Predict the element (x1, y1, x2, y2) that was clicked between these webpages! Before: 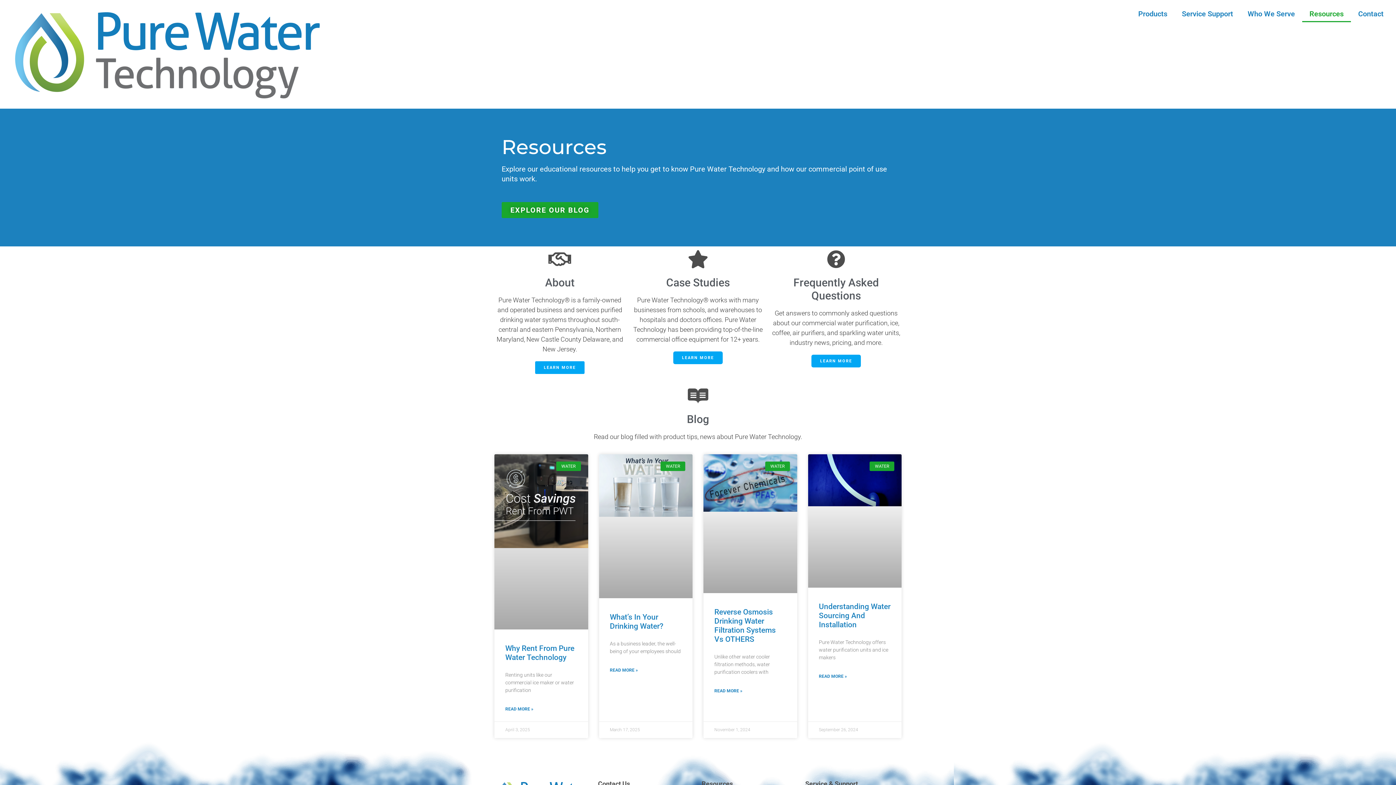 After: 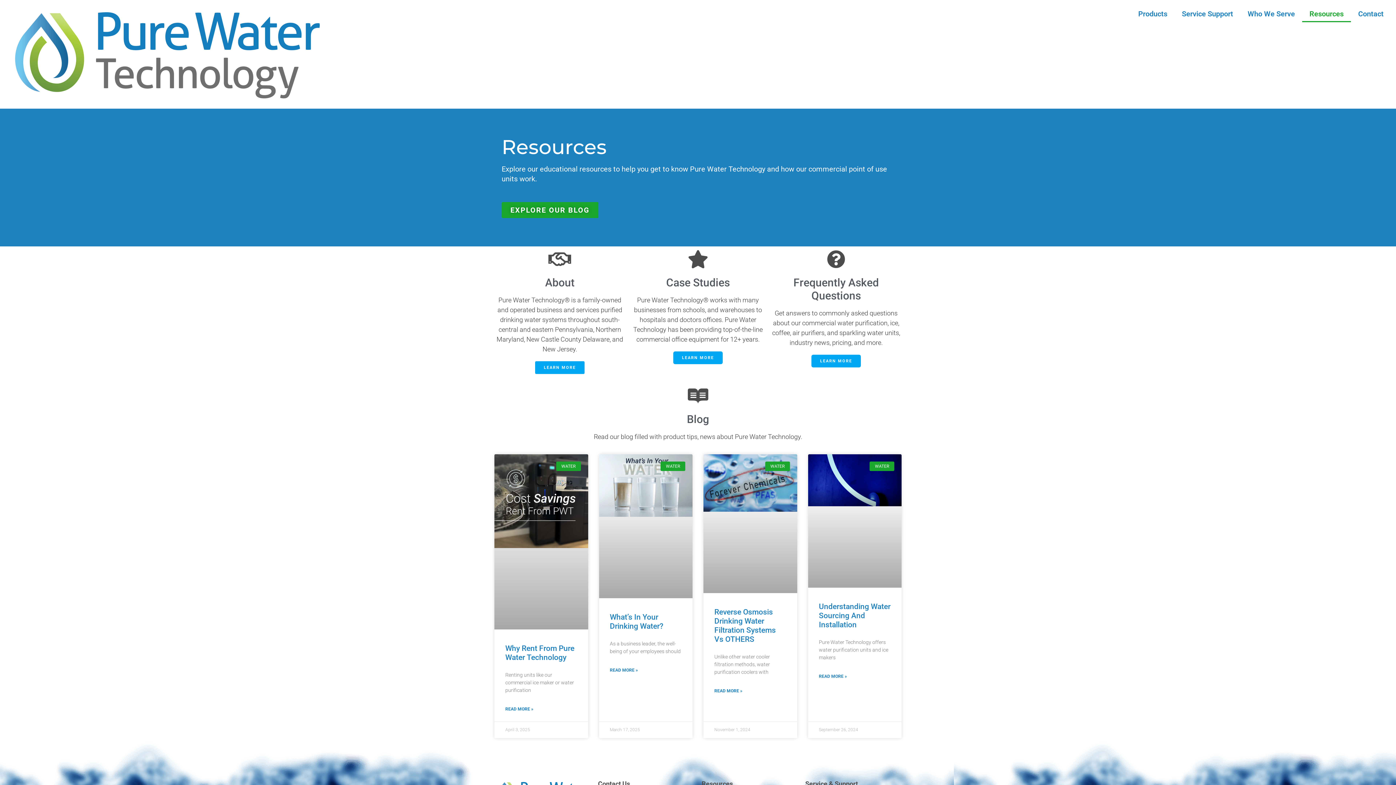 Action: label: Resources bbox: (701, 780, 733, 788)